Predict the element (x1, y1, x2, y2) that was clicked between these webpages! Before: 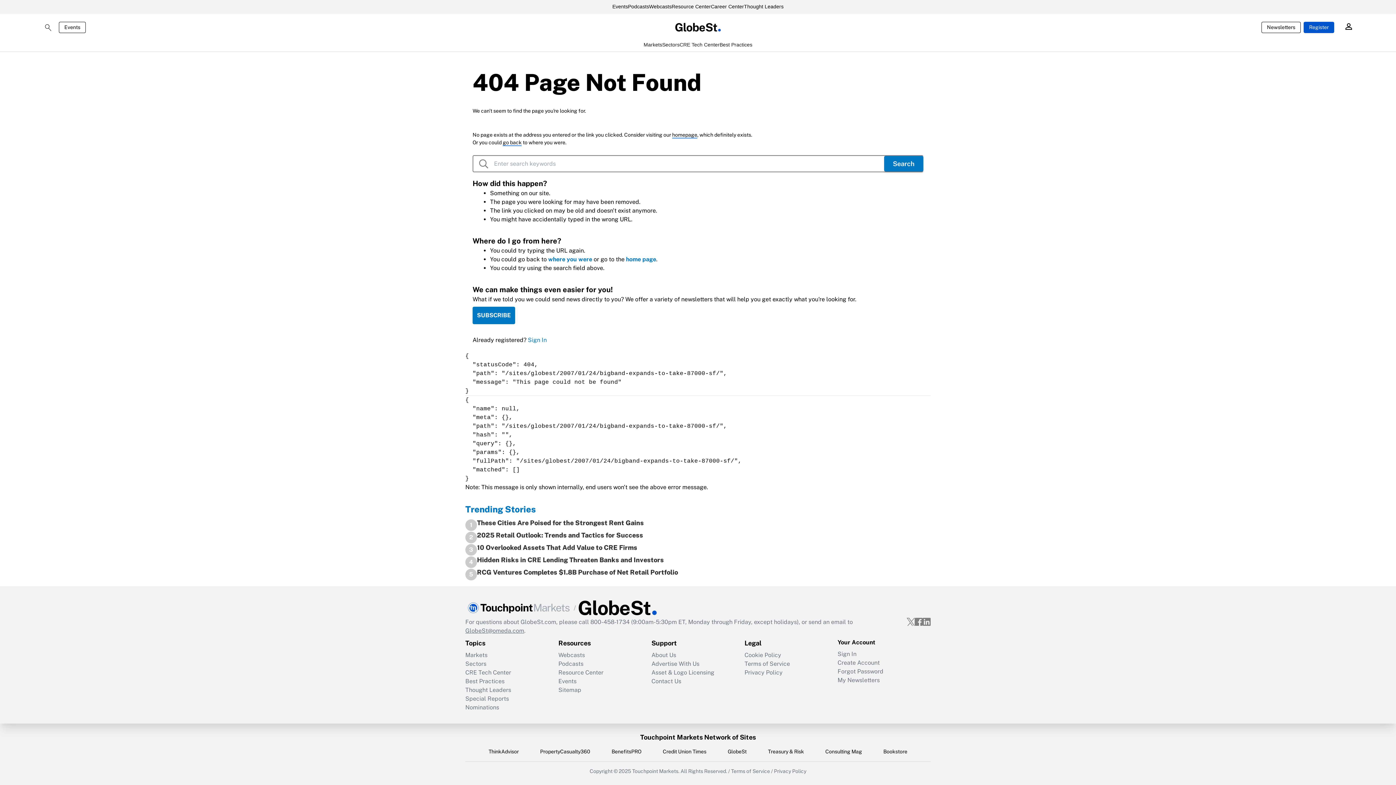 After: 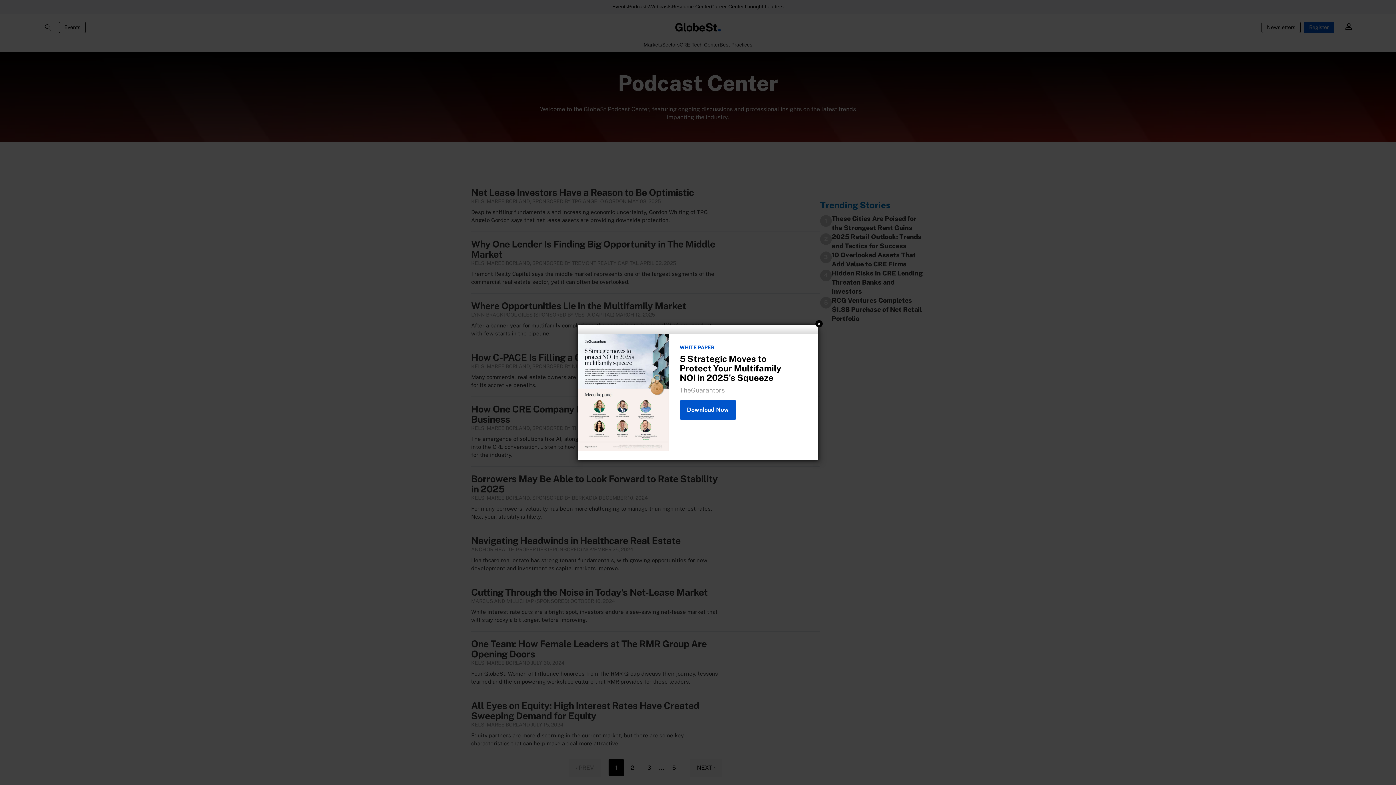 Action: label: Podcasts bbox: (628, 0, 649, 14)